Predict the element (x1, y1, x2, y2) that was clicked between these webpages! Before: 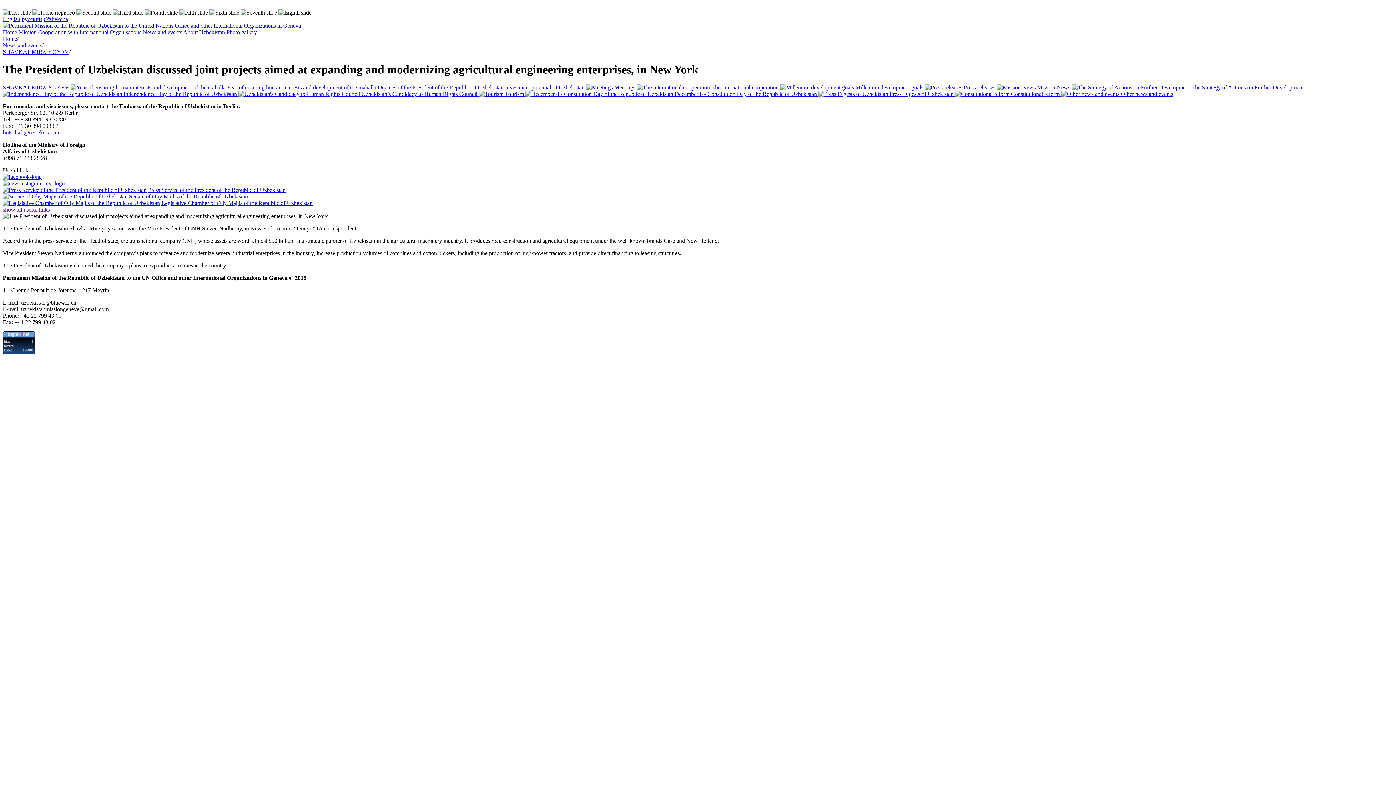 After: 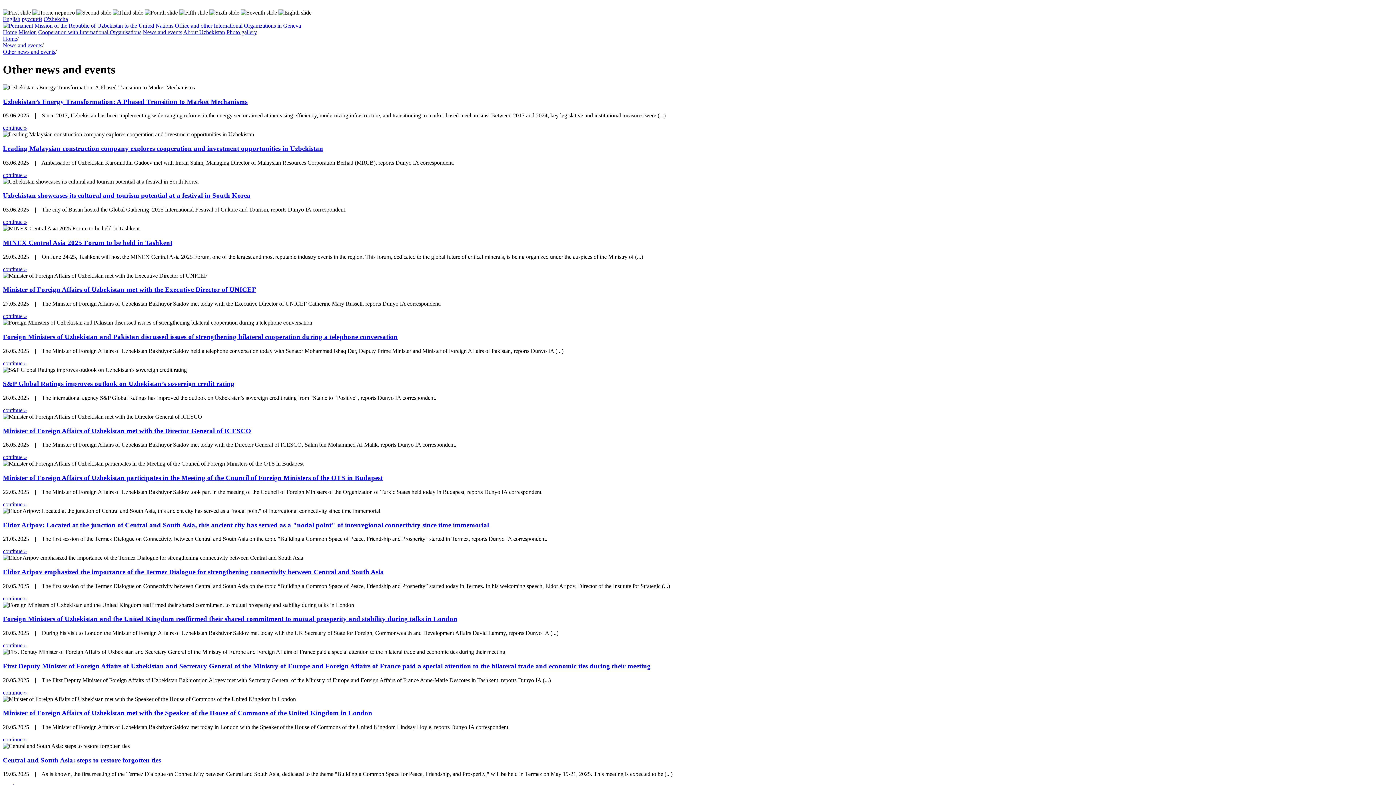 Action: bbox: (1061, 90, 1173, 97) label:  Other news and events